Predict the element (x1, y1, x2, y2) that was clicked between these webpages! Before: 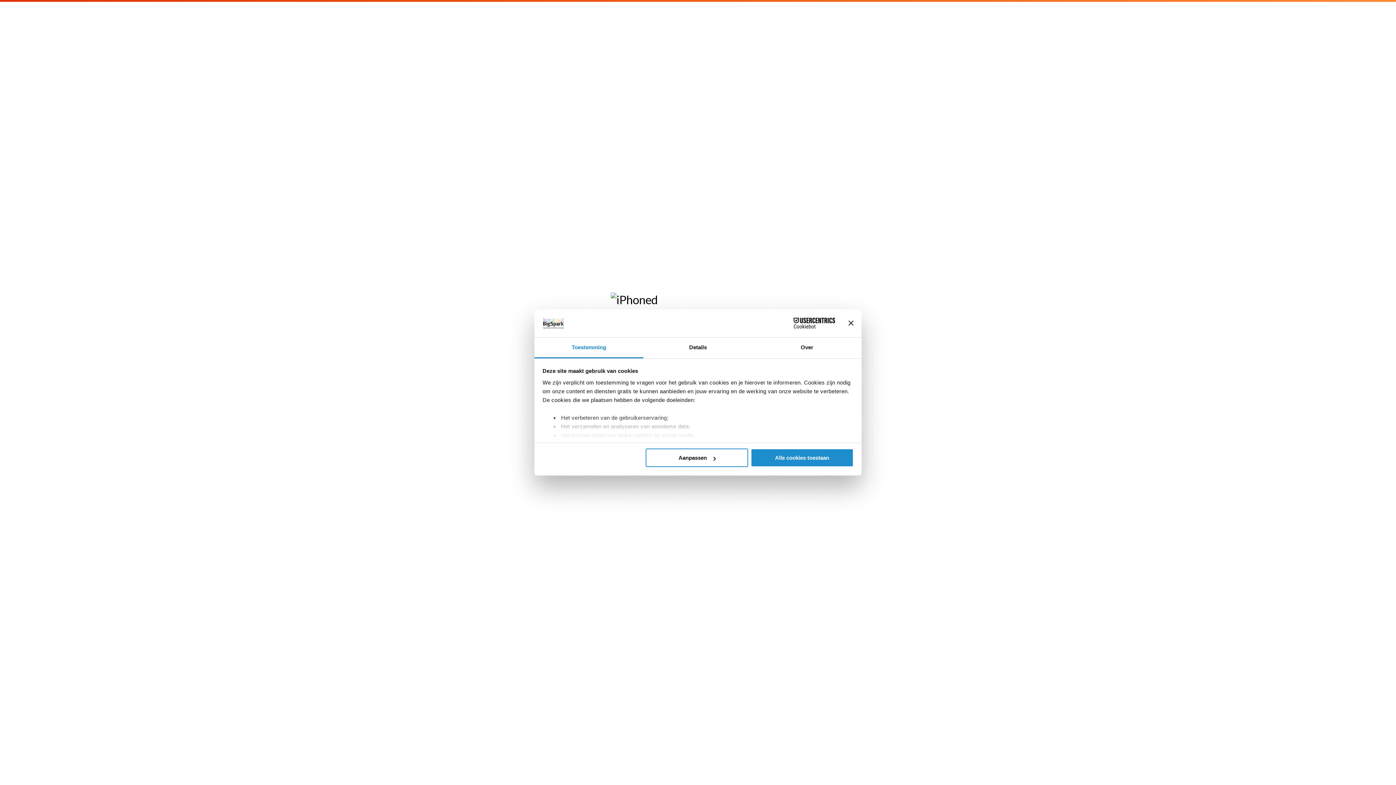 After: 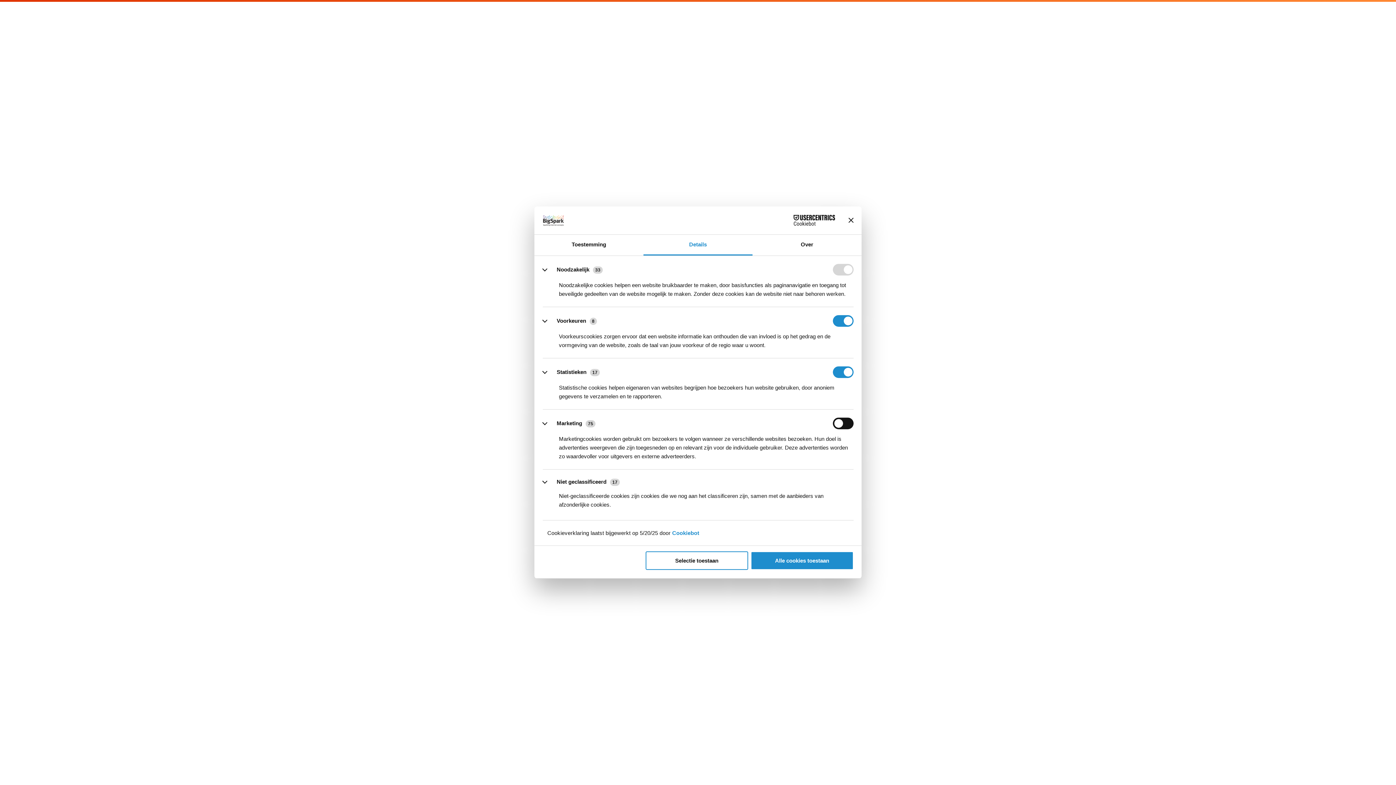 Action: label: Details bbox: (643, 337, 752, 358)